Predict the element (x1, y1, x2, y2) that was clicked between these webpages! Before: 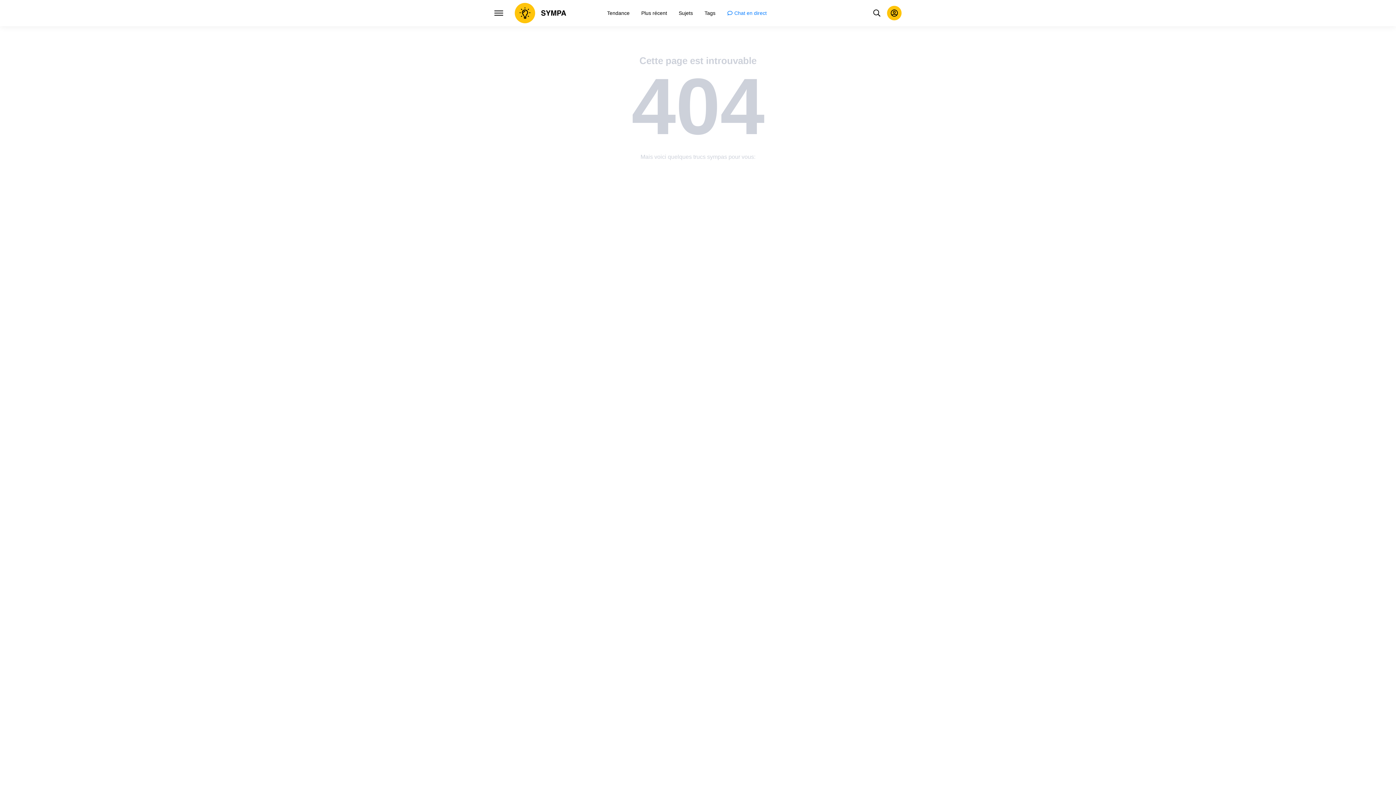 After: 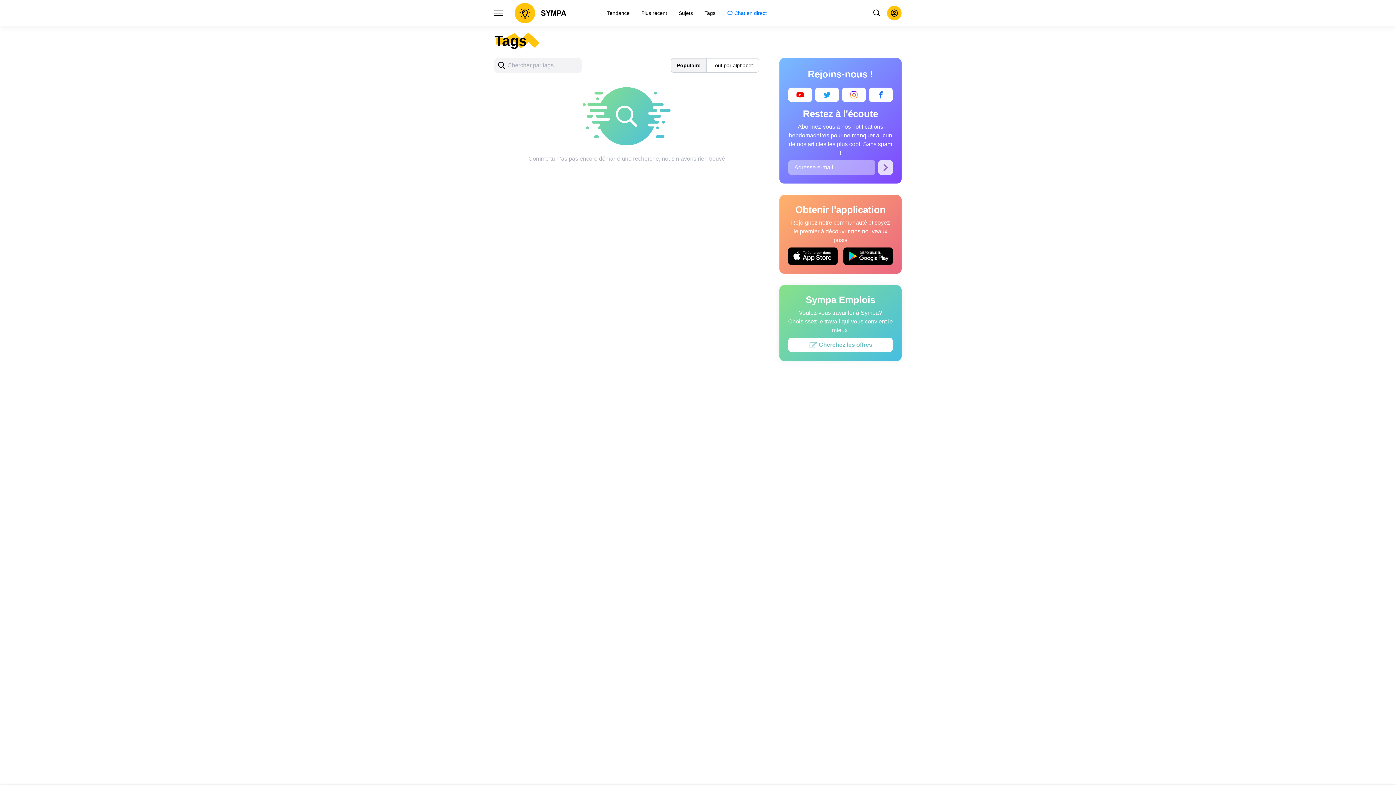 Action: label: Tags bbox: (703, 0, 717, 26)